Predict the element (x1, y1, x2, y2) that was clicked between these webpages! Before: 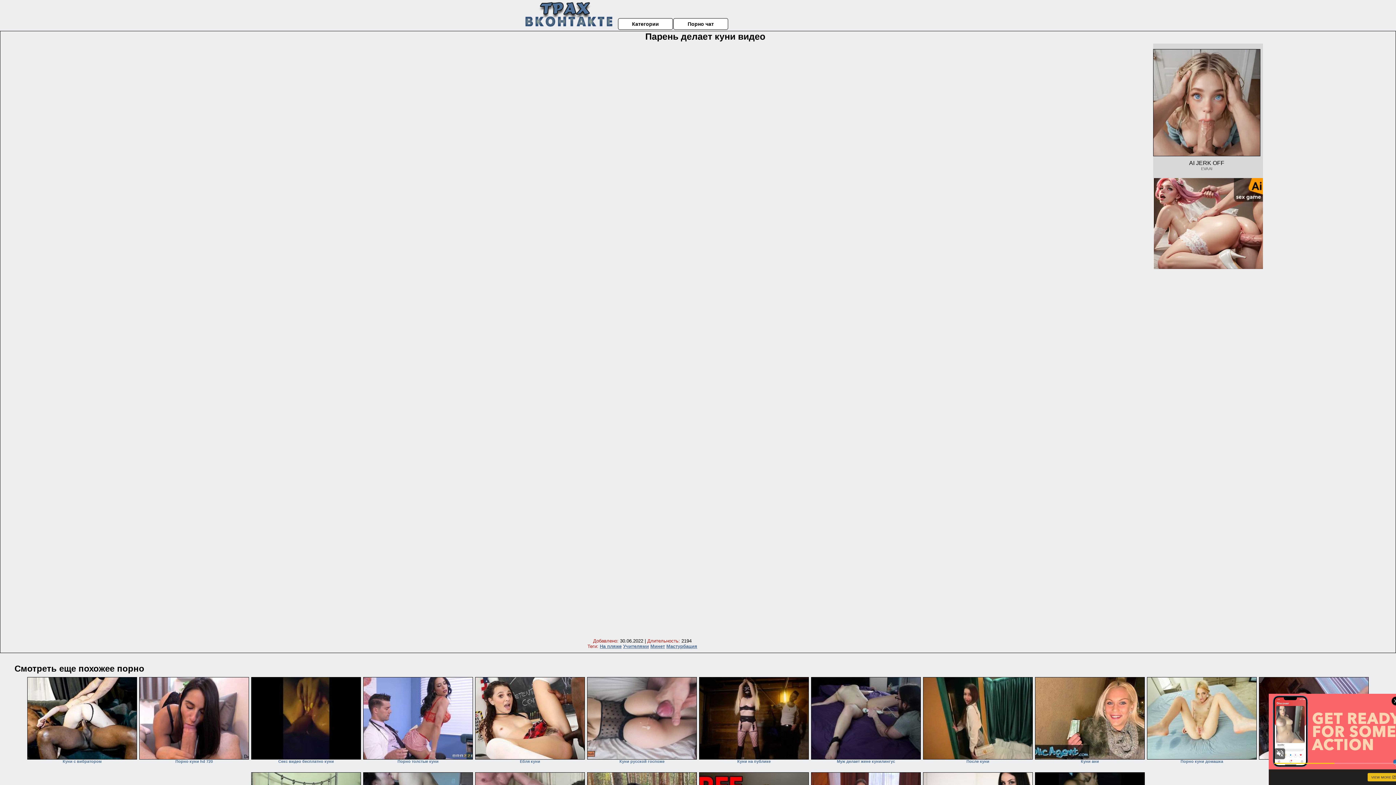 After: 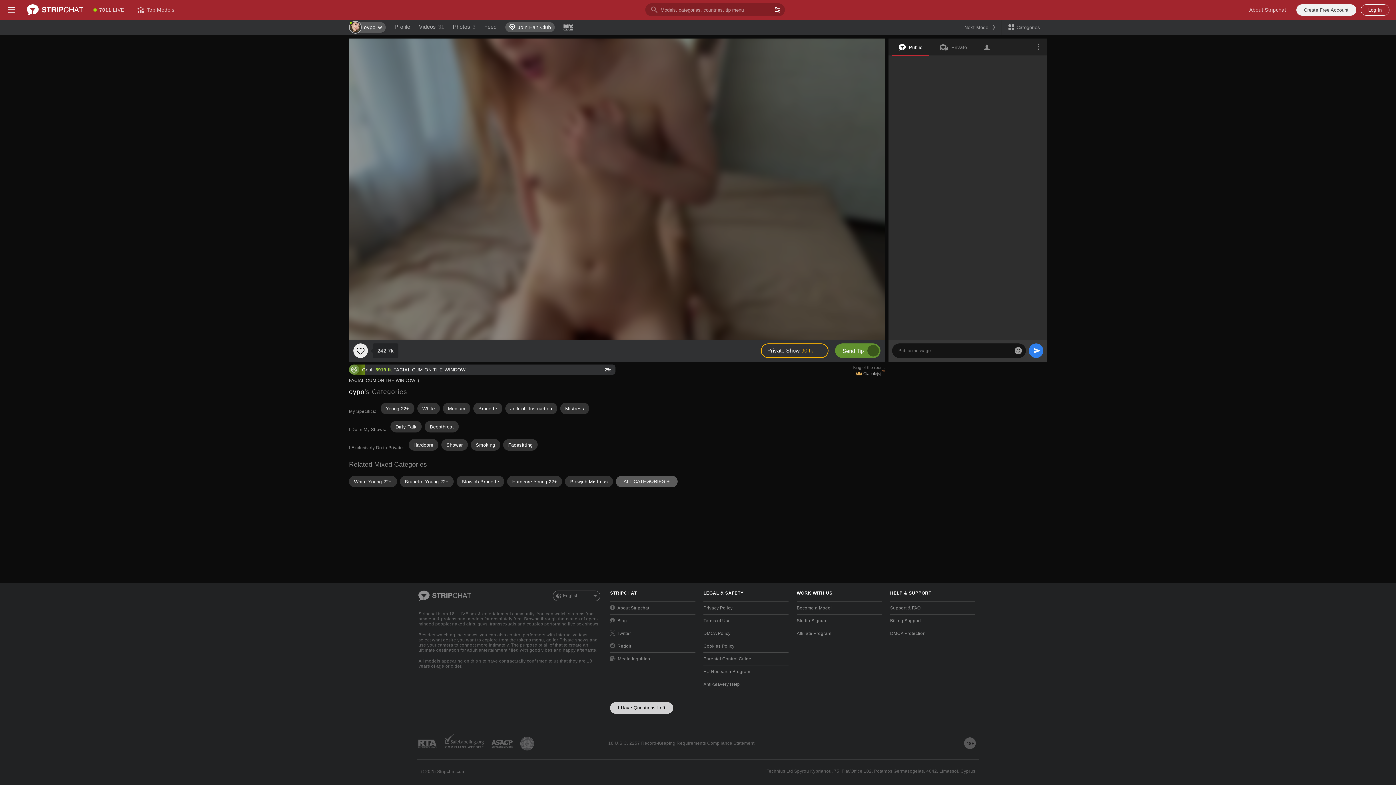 Action: bbox: (673, 18, 728, 29) label: Порно чат